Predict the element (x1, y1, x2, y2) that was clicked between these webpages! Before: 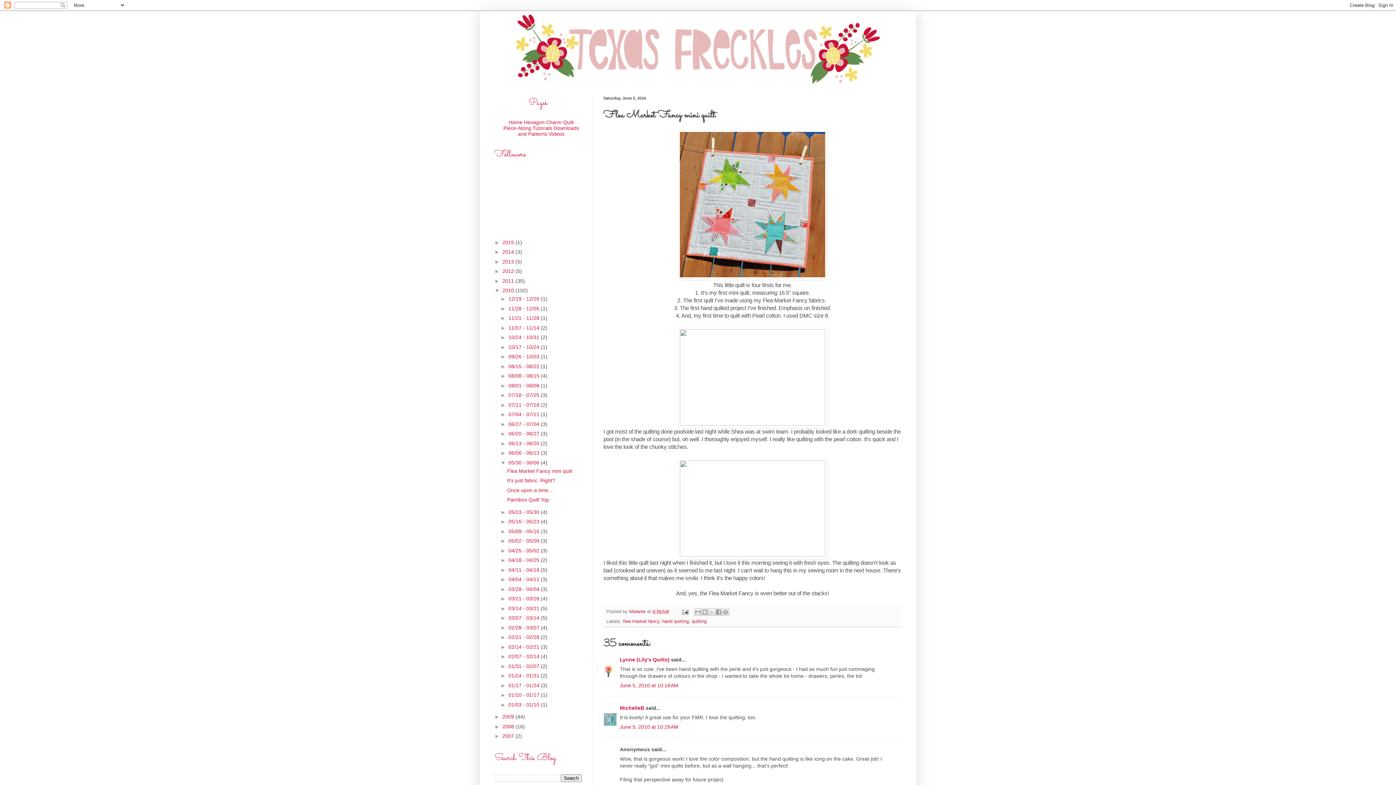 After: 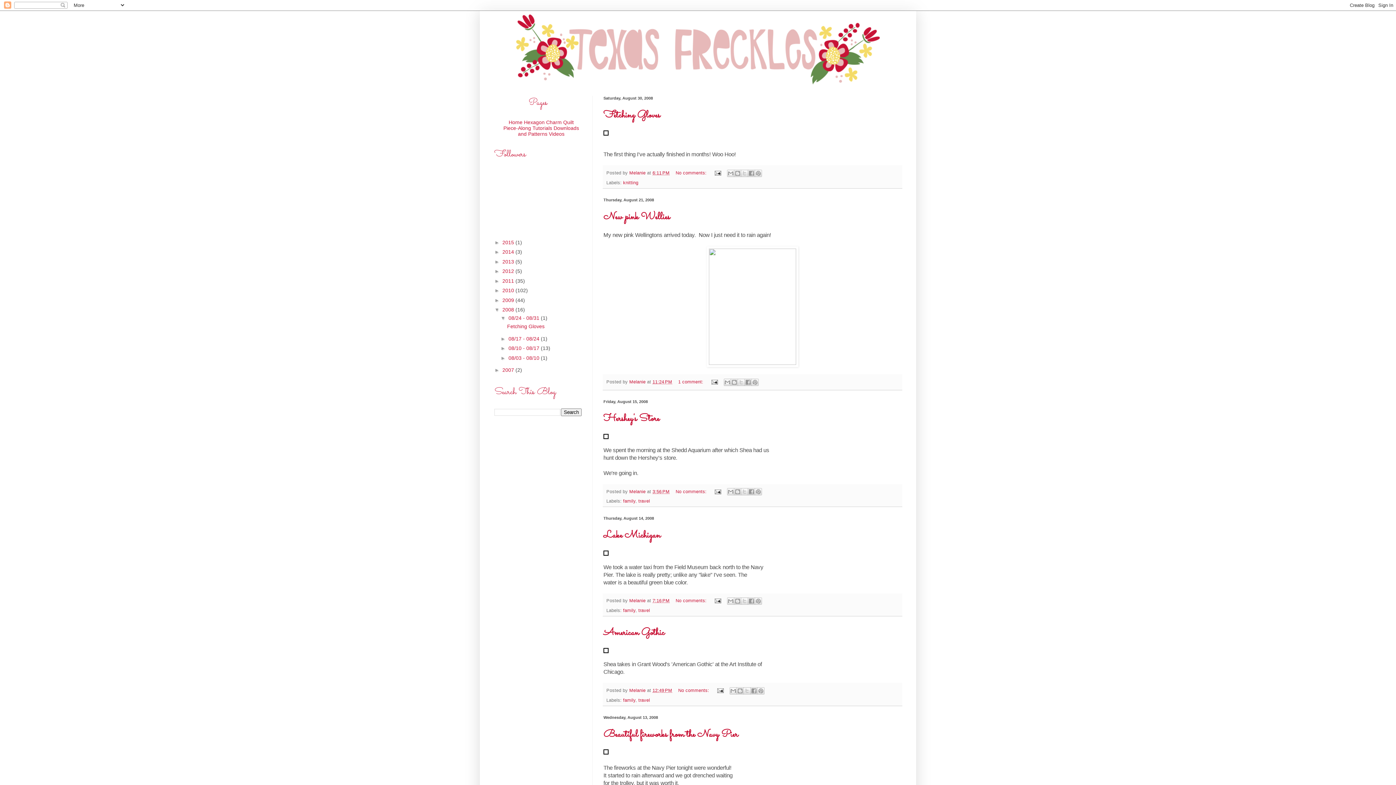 Action: label: 2008  bbox: (502, 723, 515, 729)